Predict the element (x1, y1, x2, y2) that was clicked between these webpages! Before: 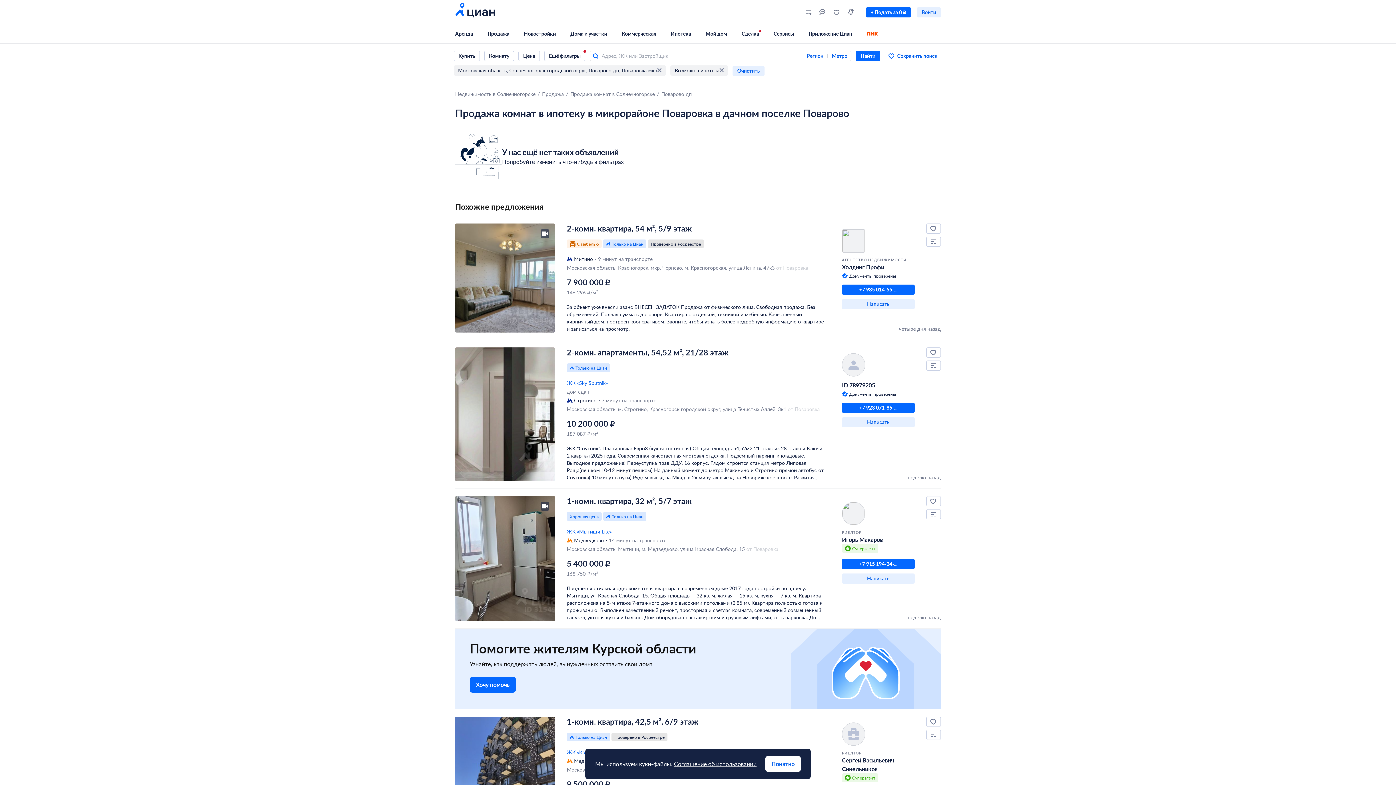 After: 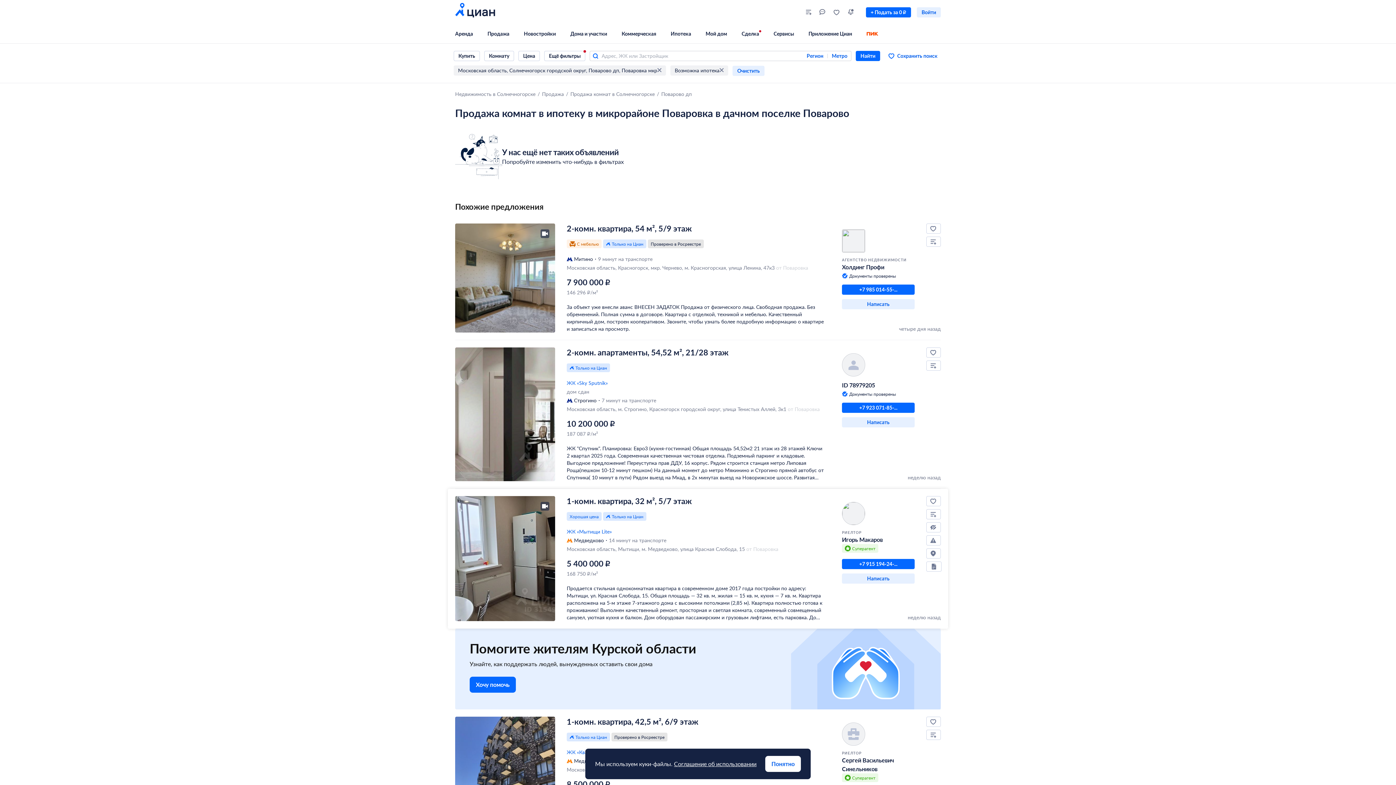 Action: label: Медведково bbox: (566, 537, 604, 544)